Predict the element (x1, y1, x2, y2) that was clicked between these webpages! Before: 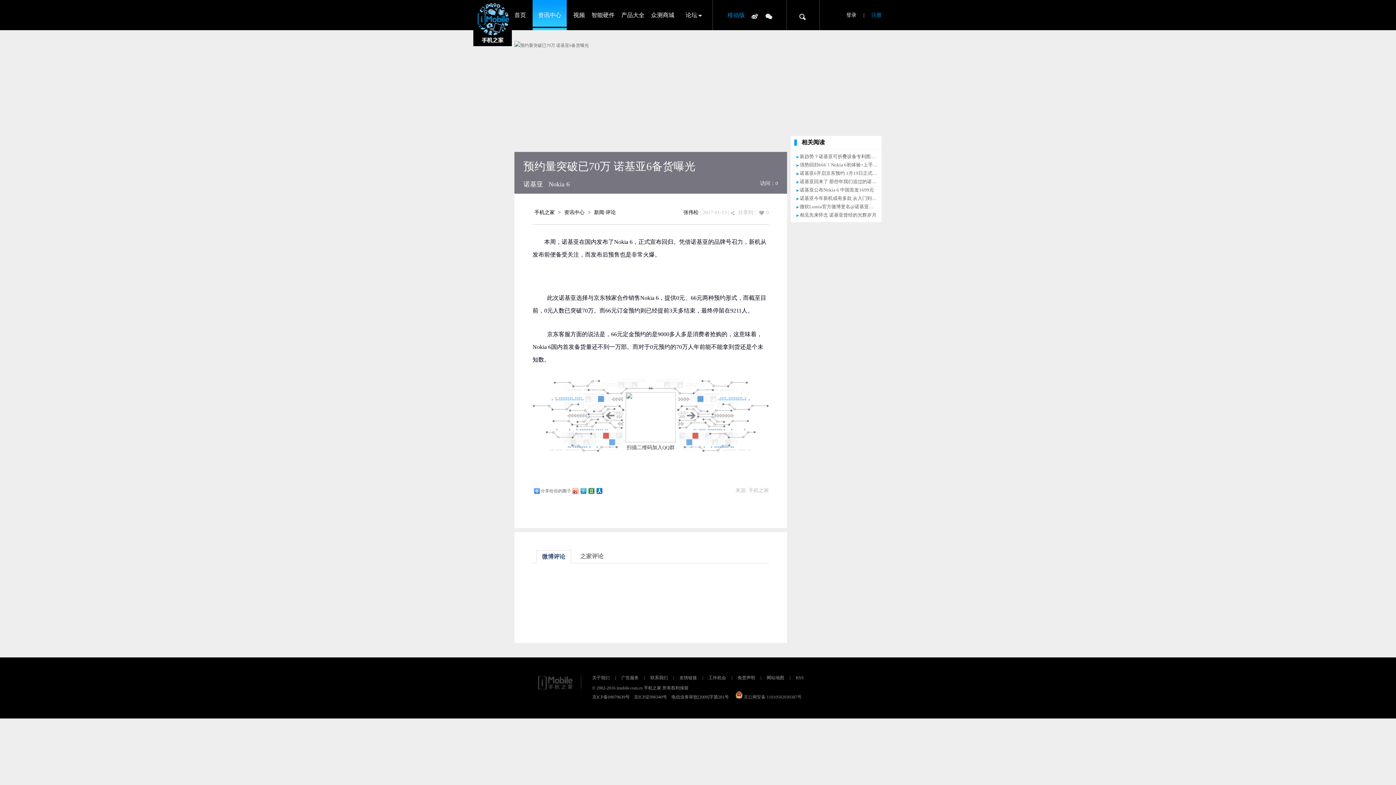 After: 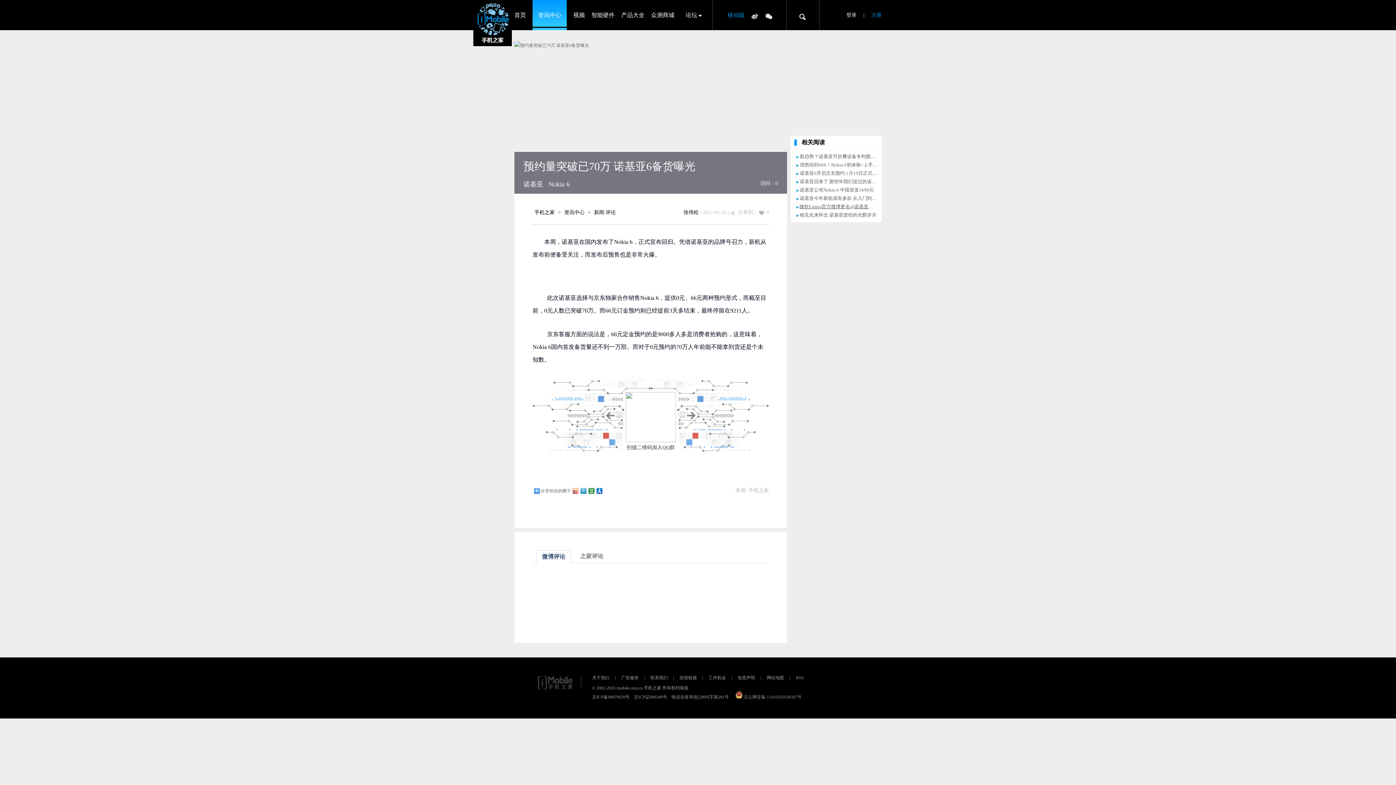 Action: label: 微软Lumia官方微博更名@诺基亚手机 bbox: (800, 204, 878, 209)